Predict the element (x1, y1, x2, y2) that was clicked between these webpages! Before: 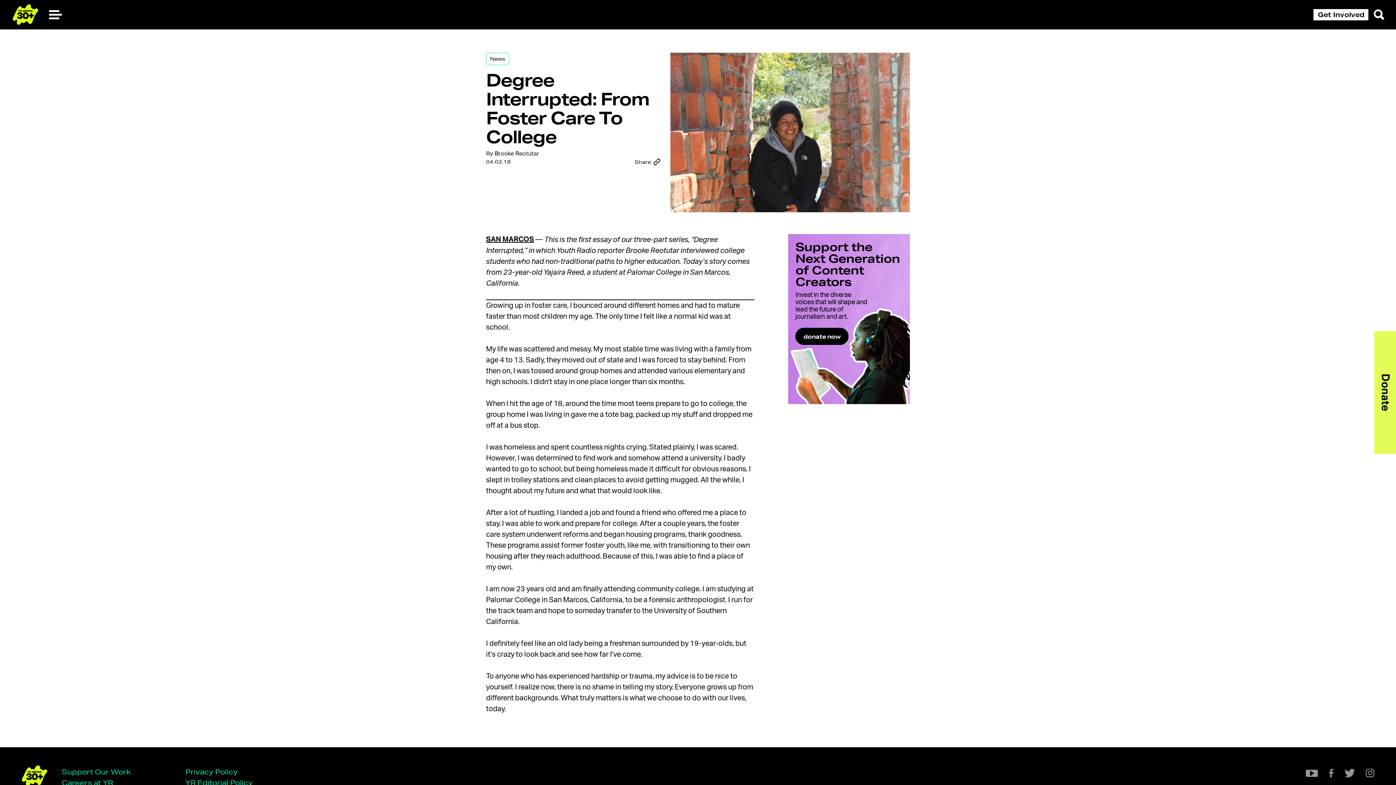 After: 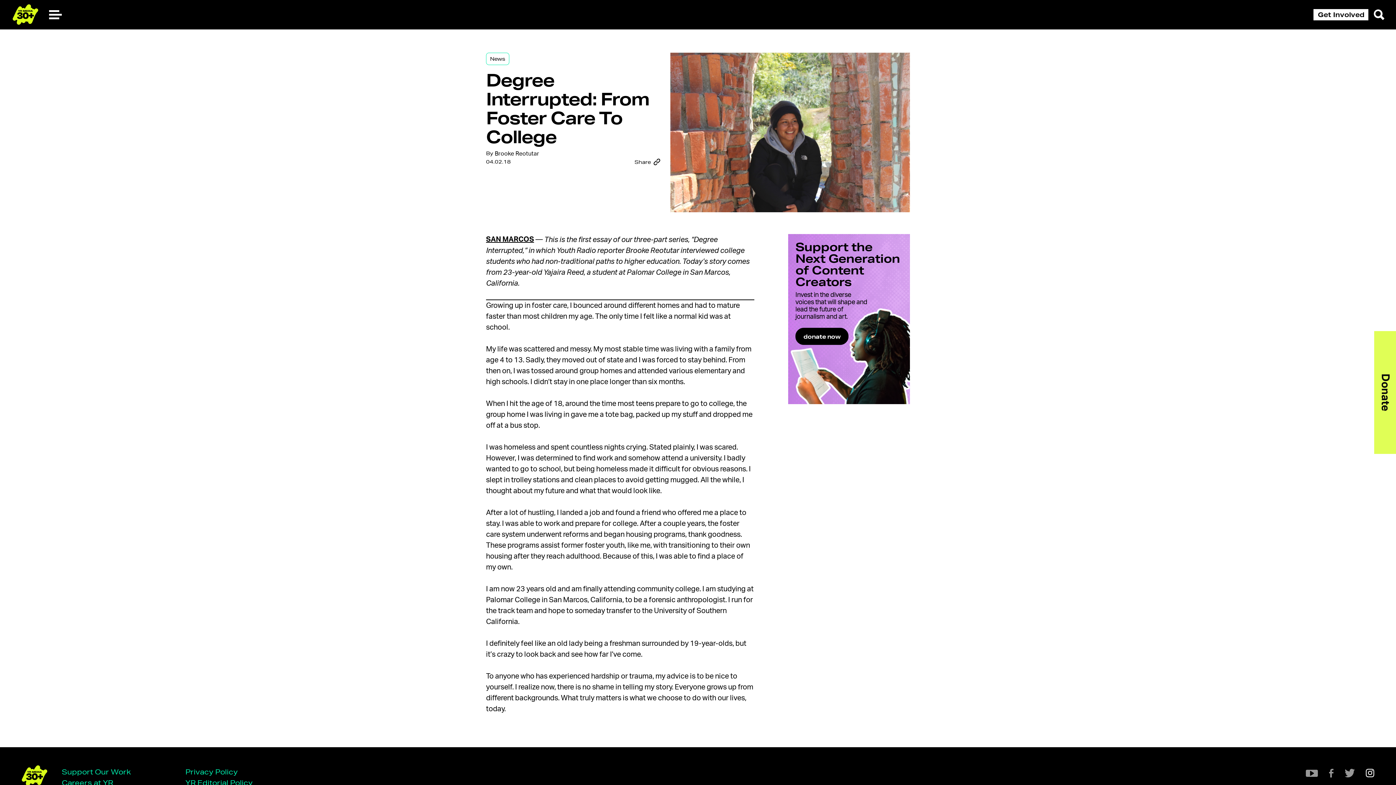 Action: bbox: (1366, 770, 1374, 776)